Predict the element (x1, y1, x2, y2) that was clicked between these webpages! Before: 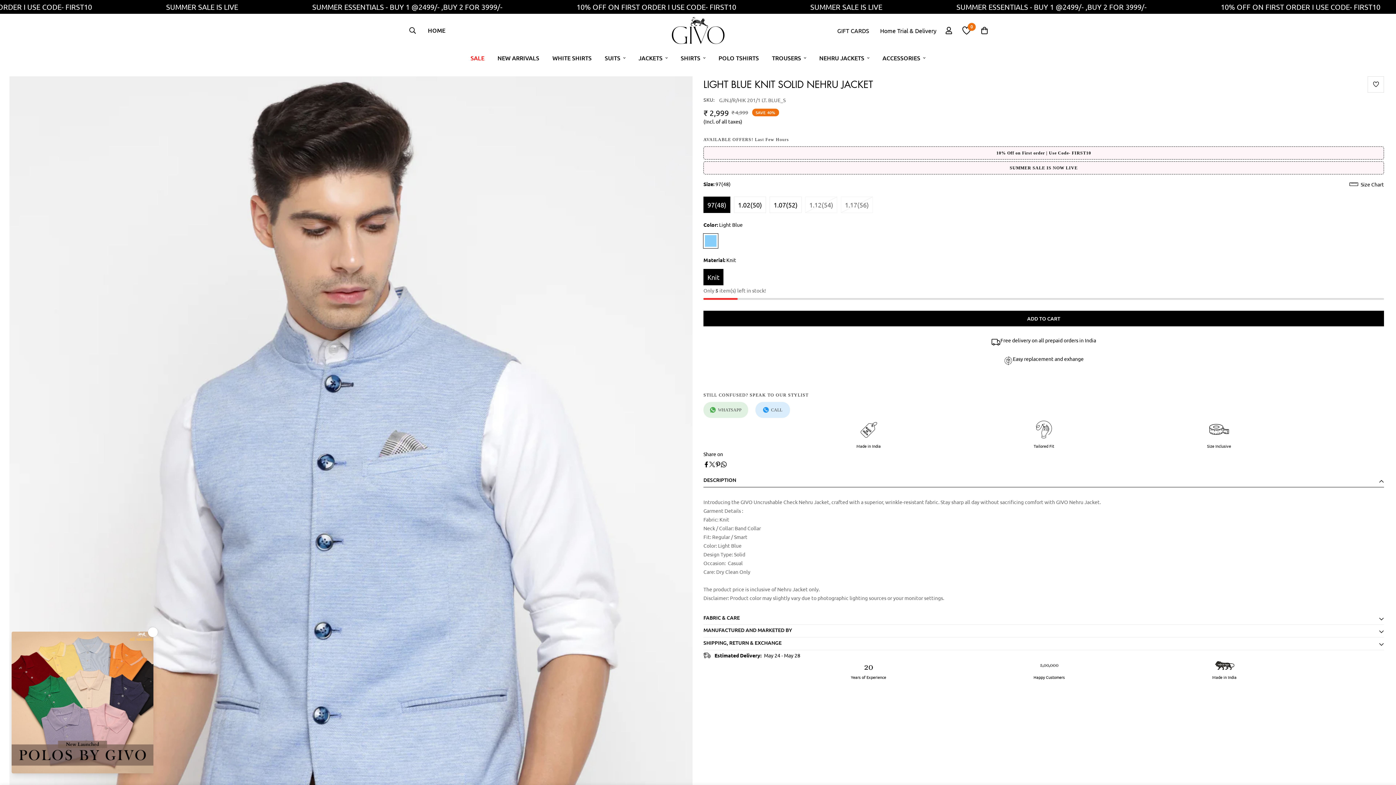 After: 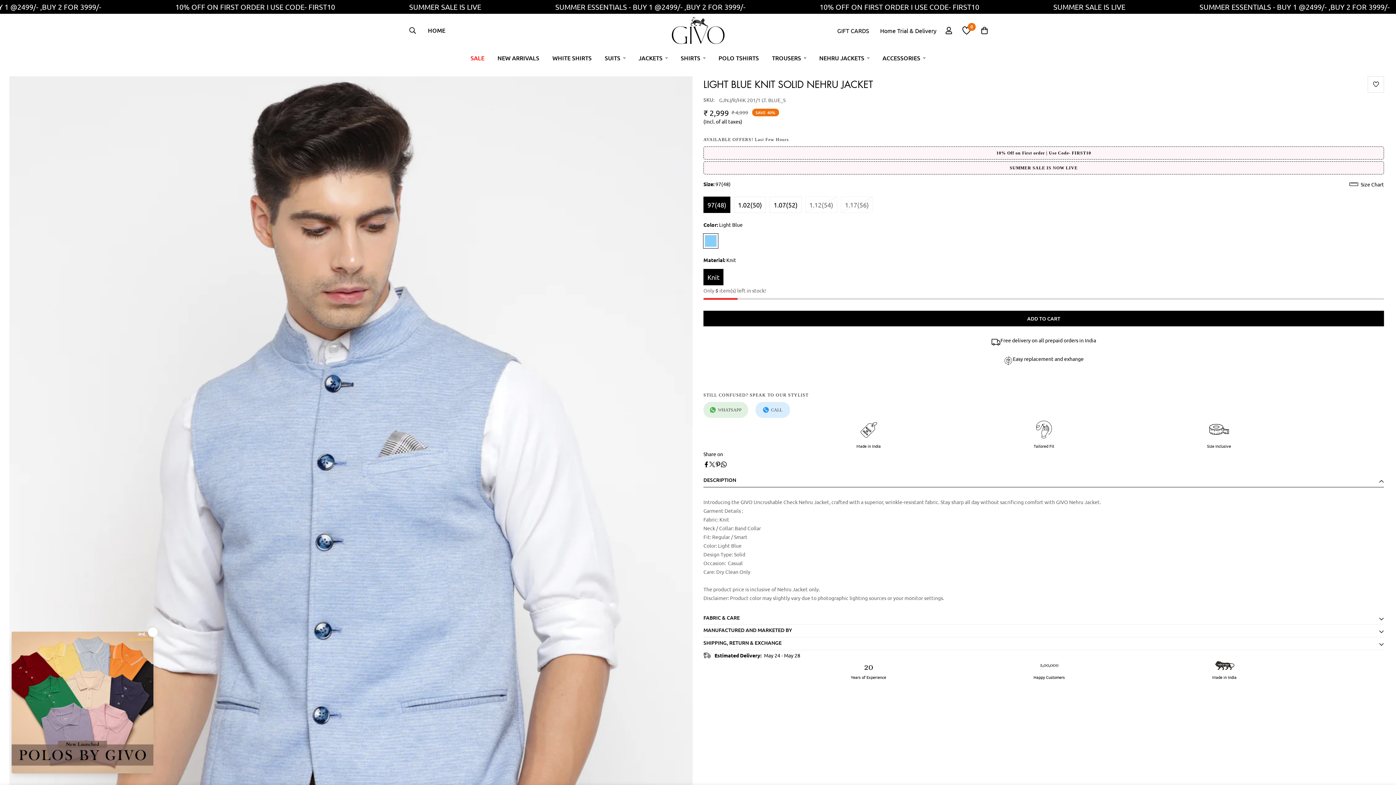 Action: bbox: (715, 461, 721, 467) label: Pinterest